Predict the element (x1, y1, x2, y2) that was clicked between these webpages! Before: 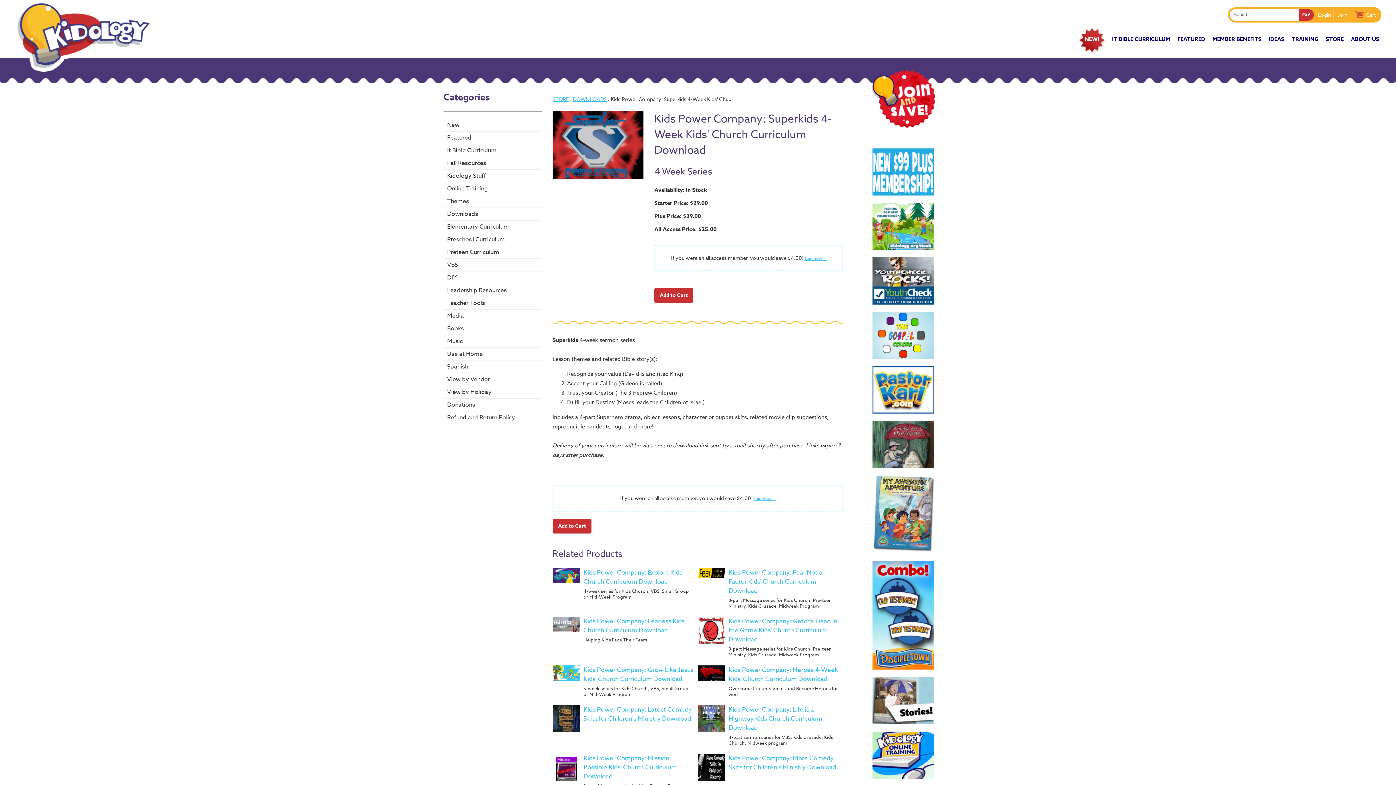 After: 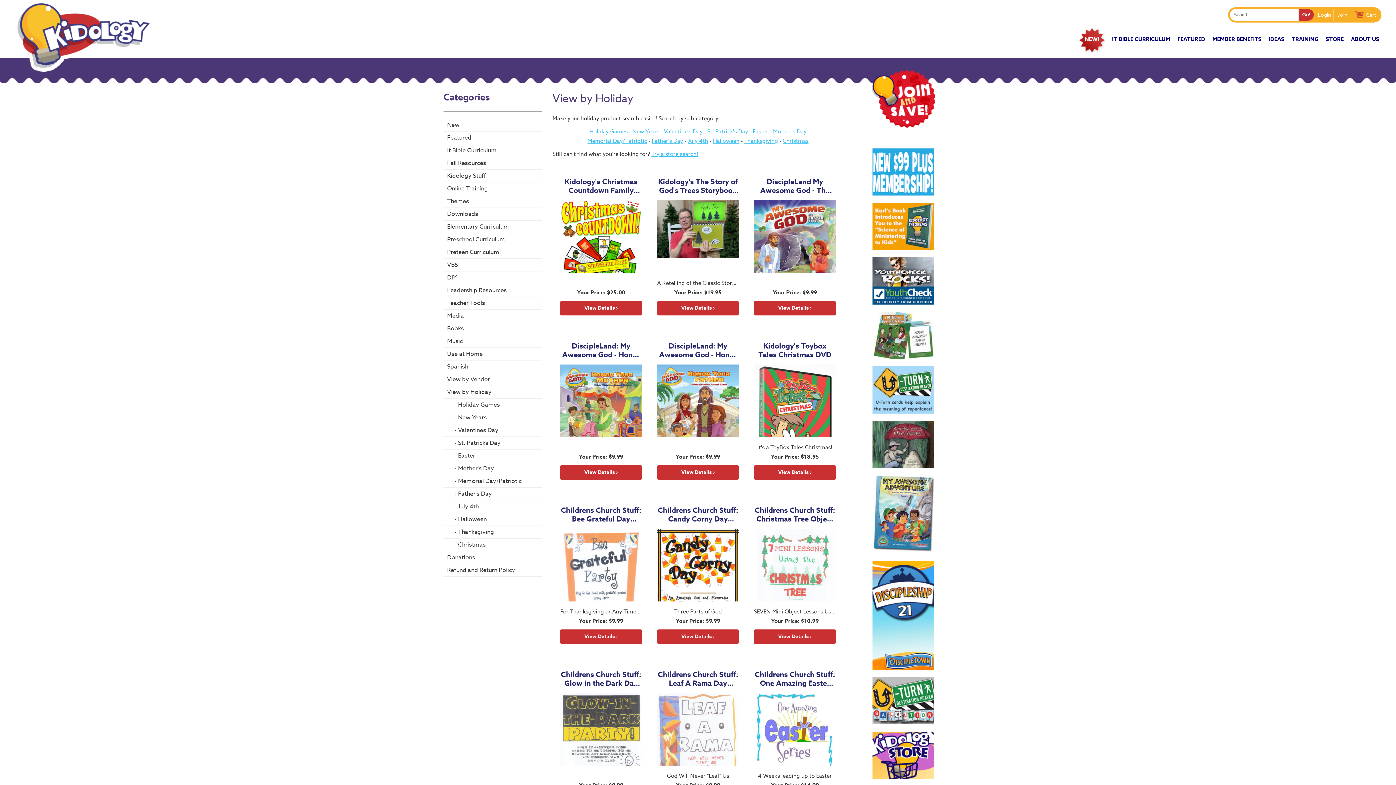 Action: bbox: (443, 386, 541, 398) label: View by Holiday